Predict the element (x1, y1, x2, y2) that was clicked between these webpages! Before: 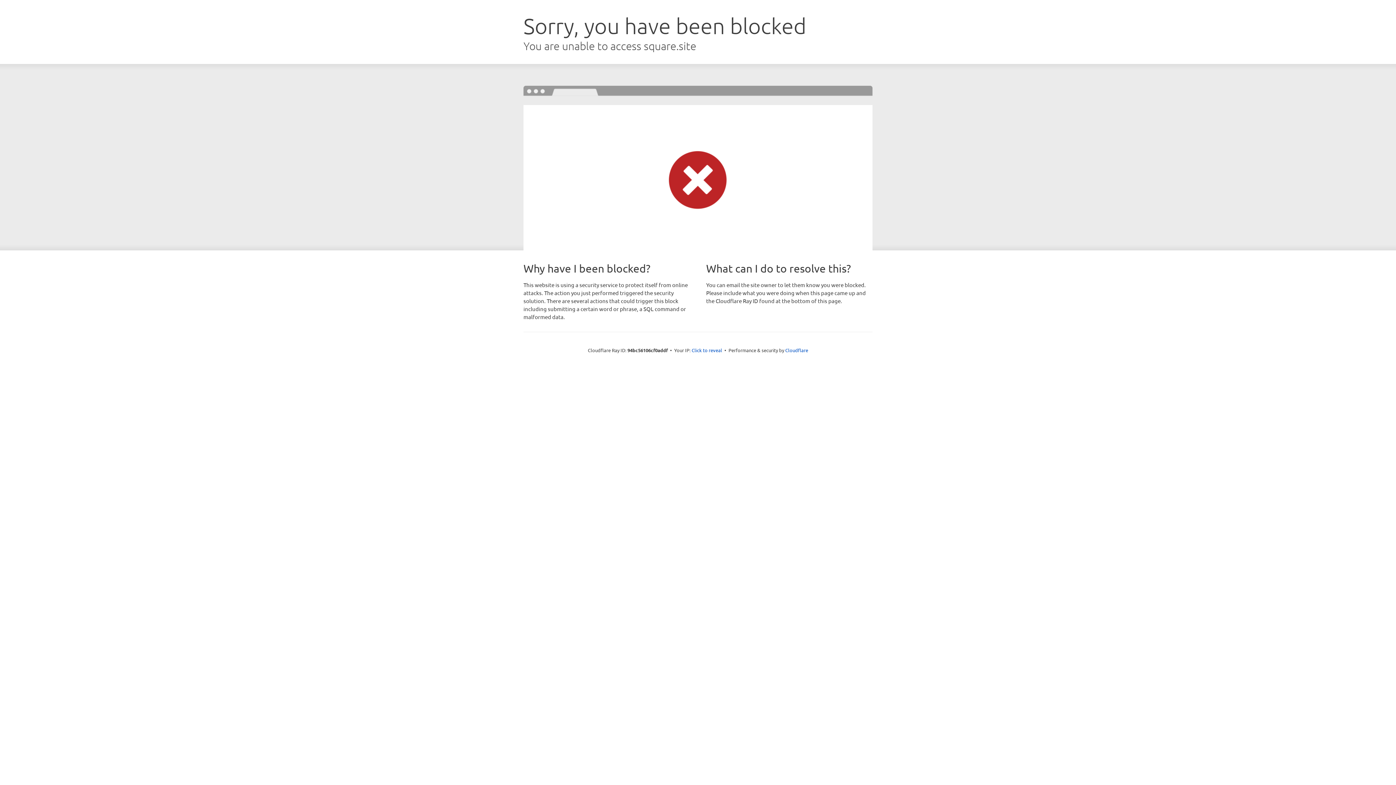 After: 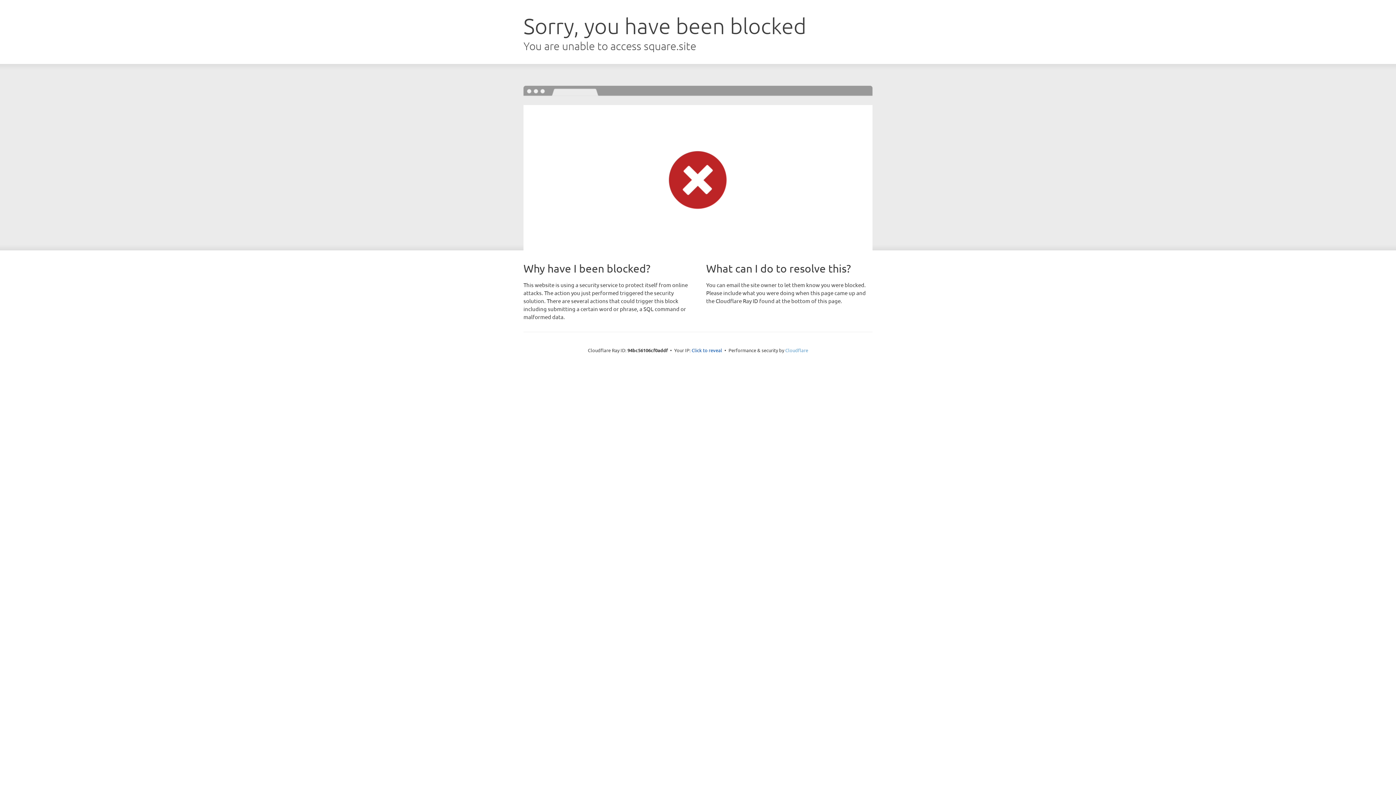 Action: bbox: (785, 347, 808, 353) label: Cloudflare